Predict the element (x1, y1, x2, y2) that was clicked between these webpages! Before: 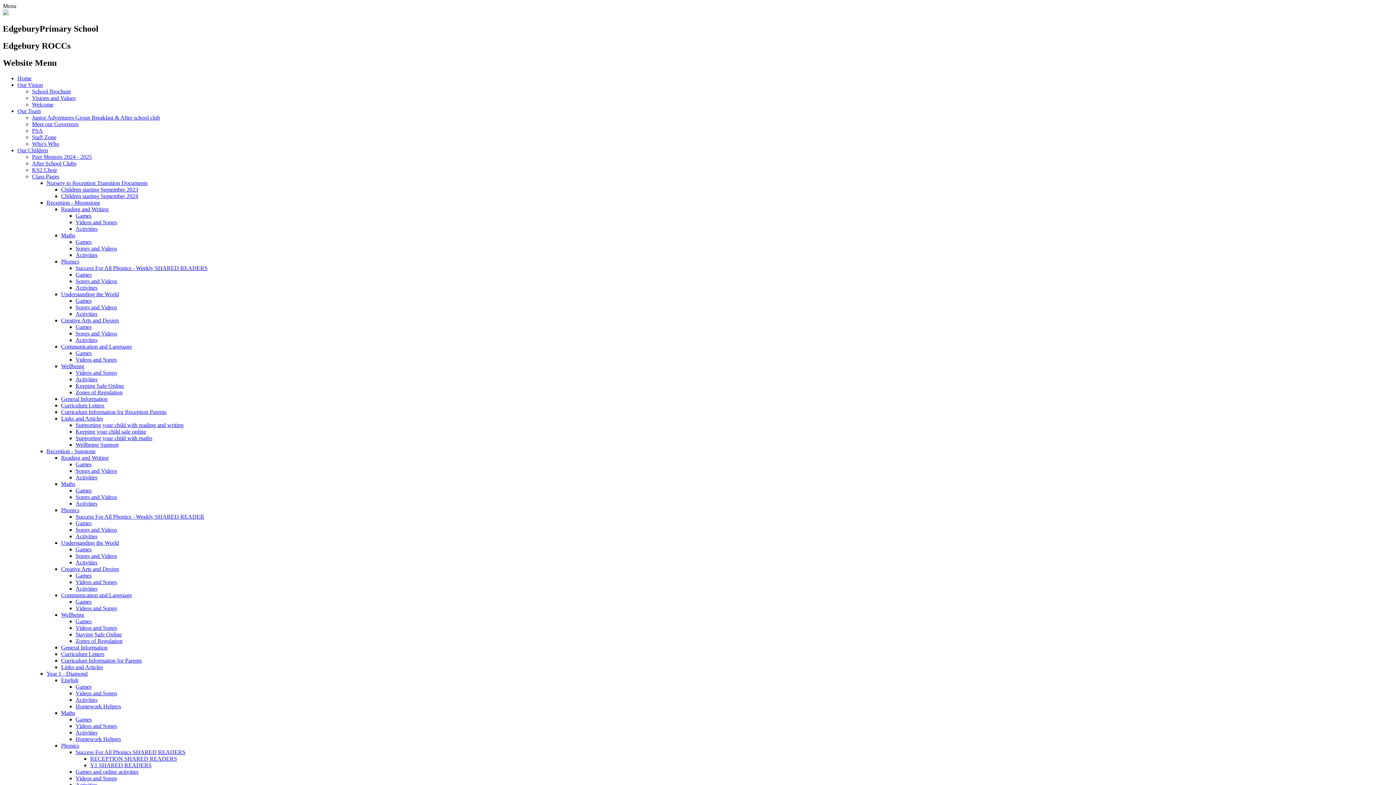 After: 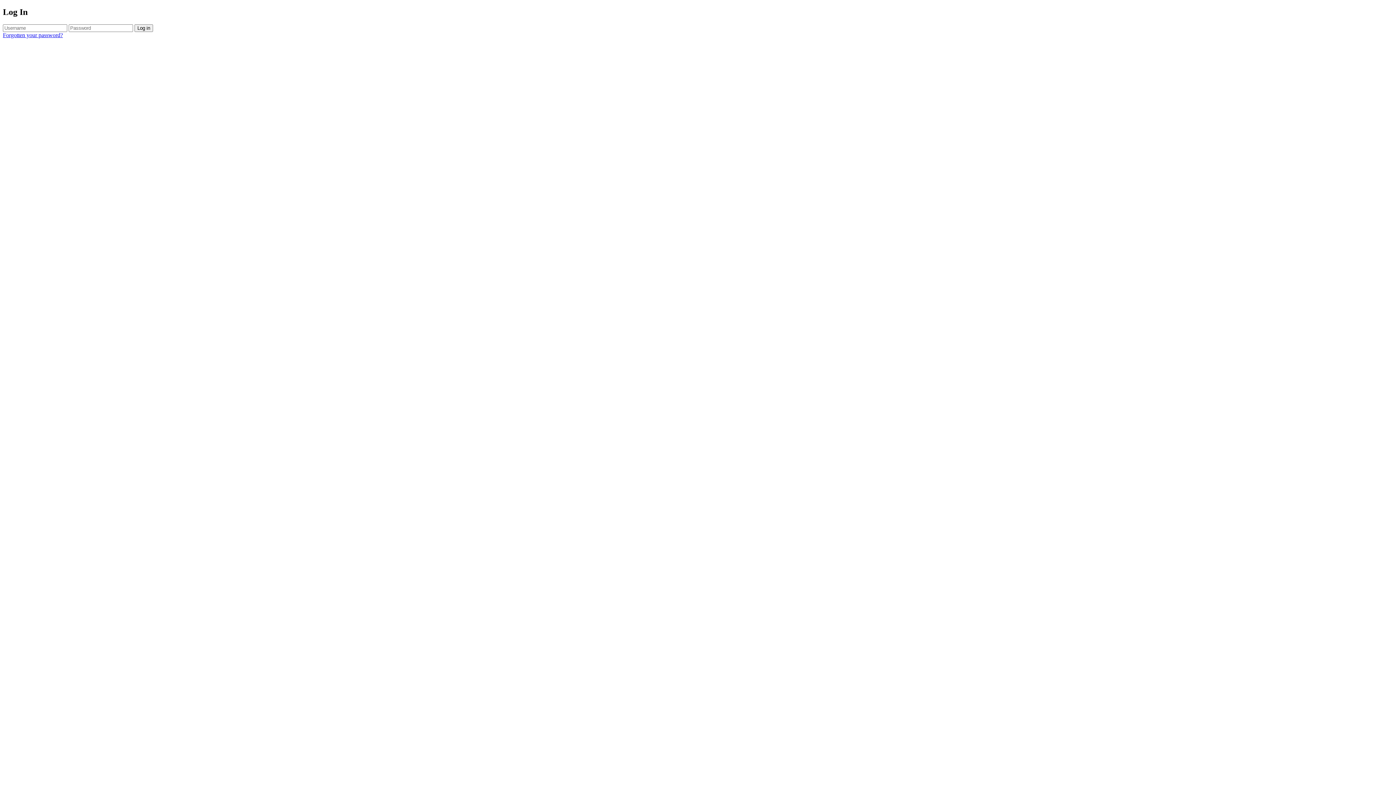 Action: label: Staff Zone bbox: (32, 134, 56, 140)